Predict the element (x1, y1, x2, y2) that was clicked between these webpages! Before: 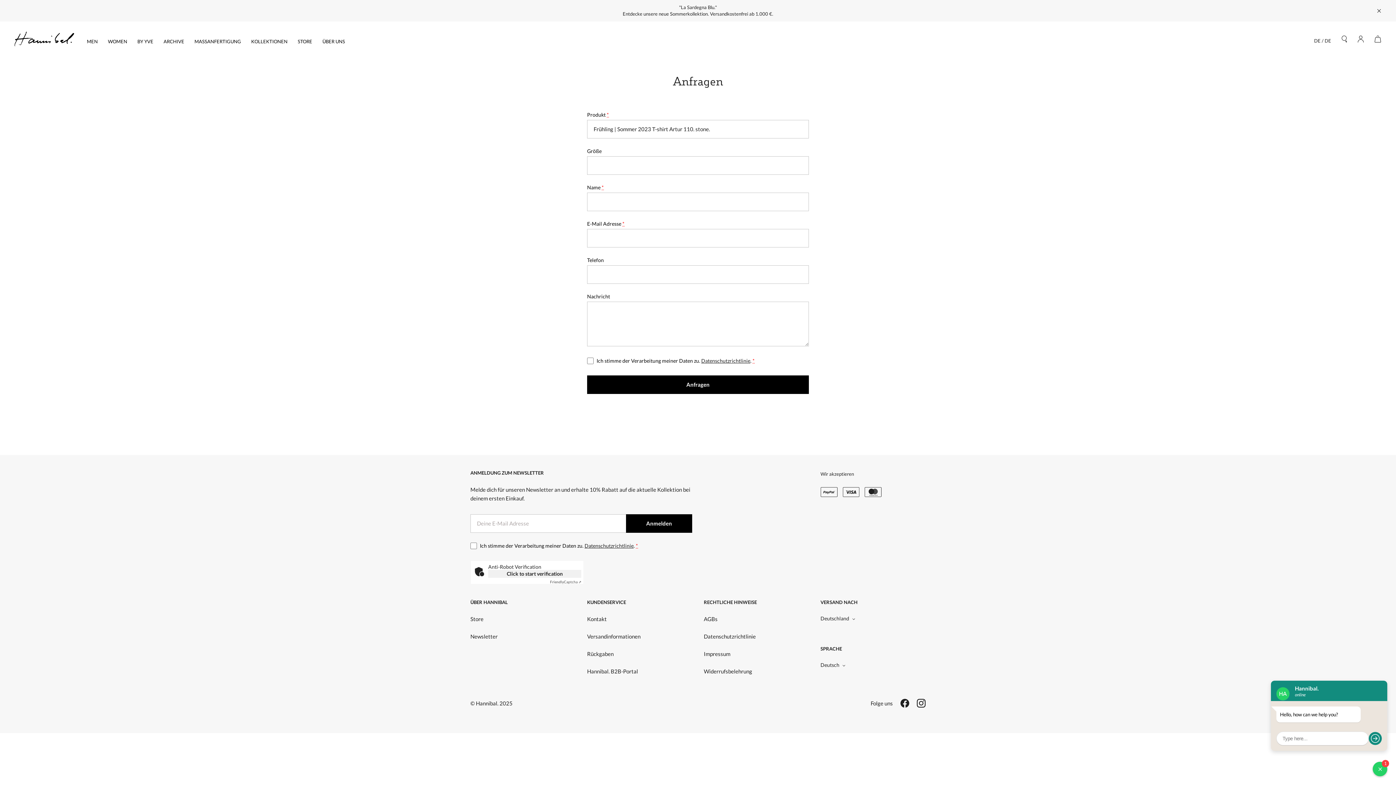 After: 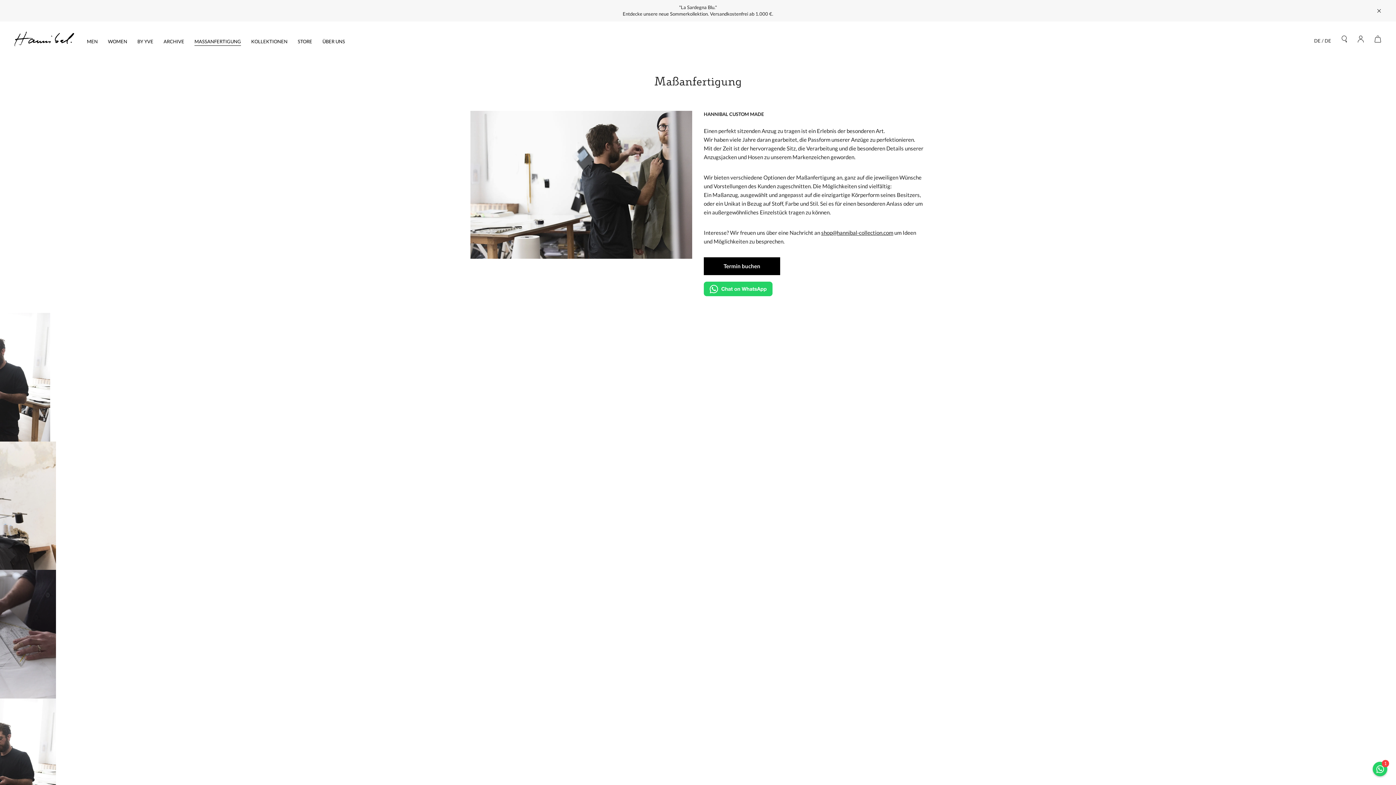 Action: label: MASSANFERTIGUNG bbox: (194, 38, 241, 44)